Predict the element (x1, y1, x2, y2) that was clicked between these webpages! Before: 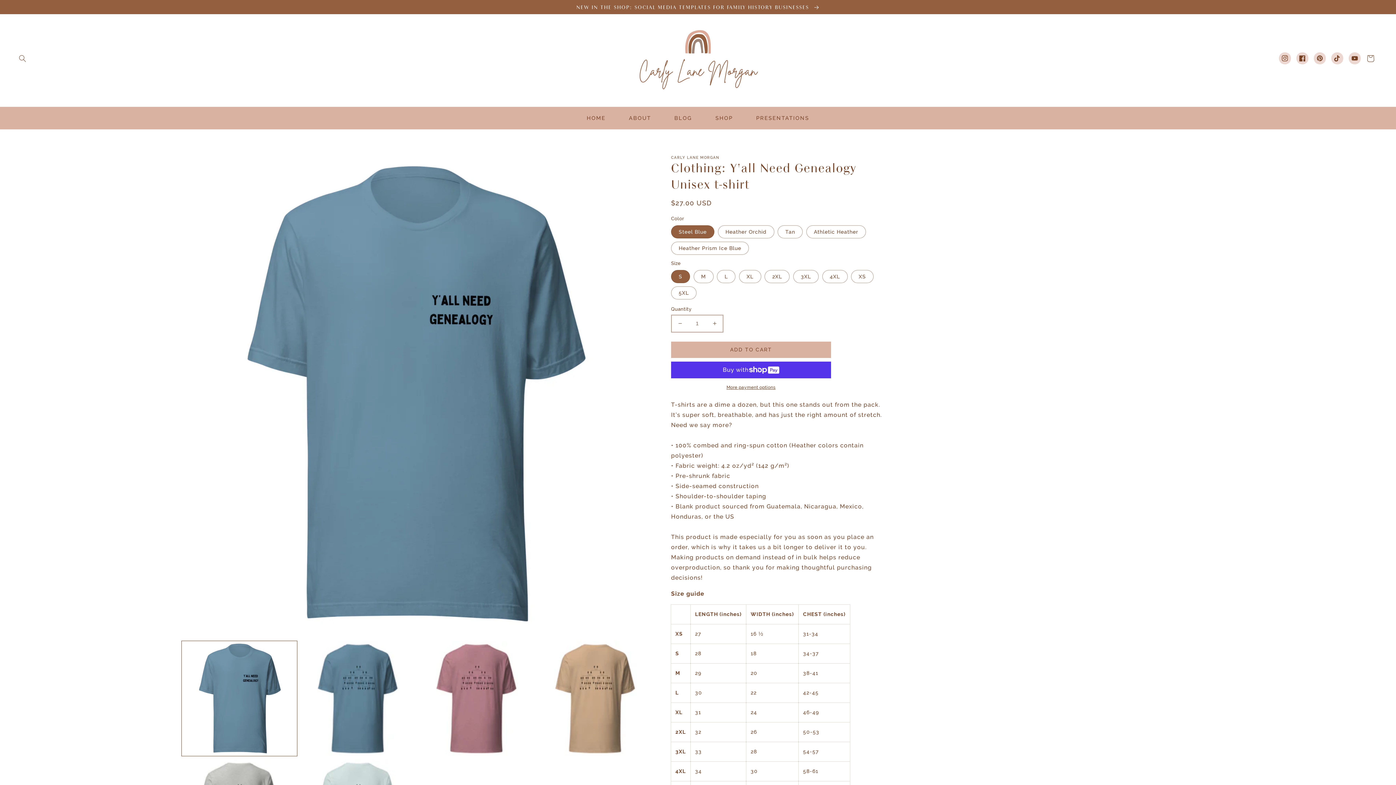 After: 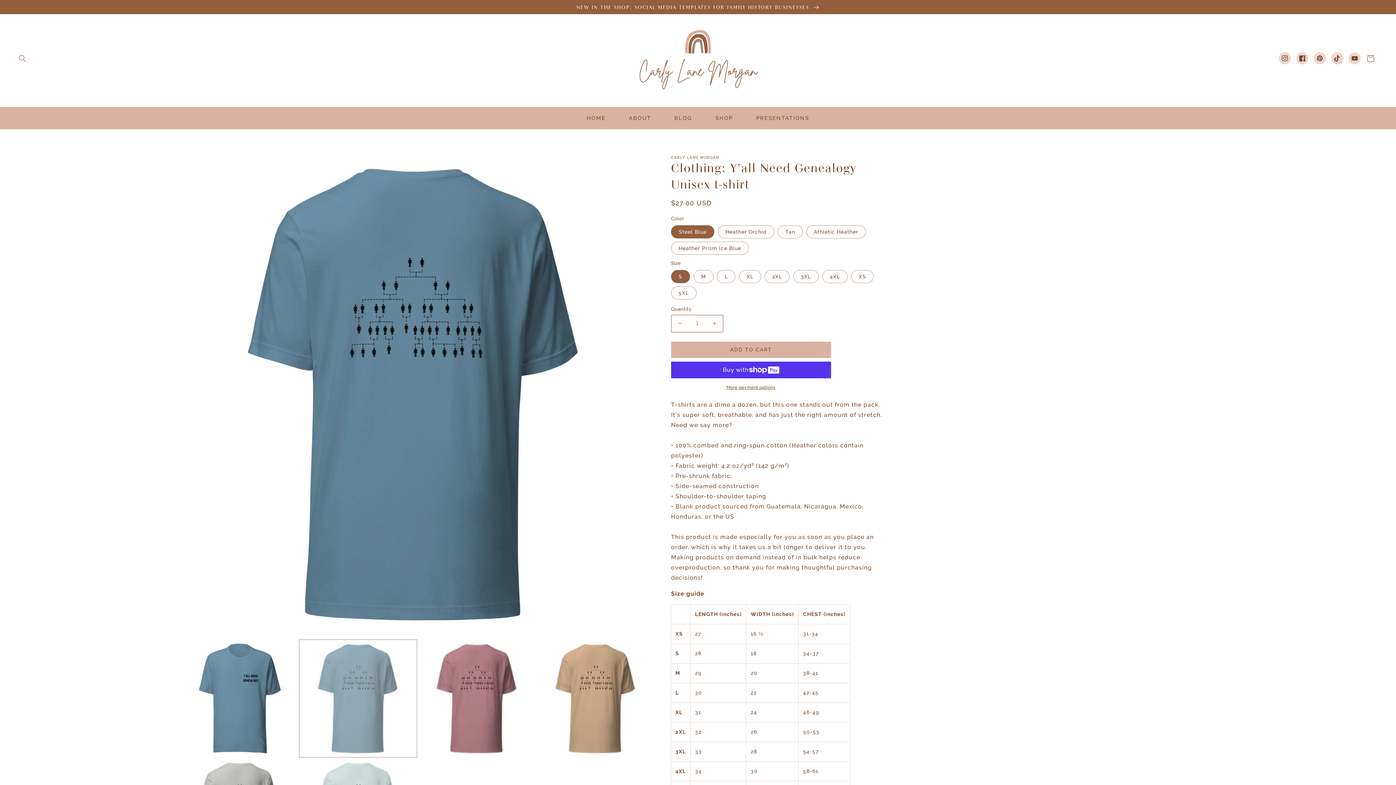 Action: bbox: (300, 641, 415, 756) label: Load image 2 in gallery view